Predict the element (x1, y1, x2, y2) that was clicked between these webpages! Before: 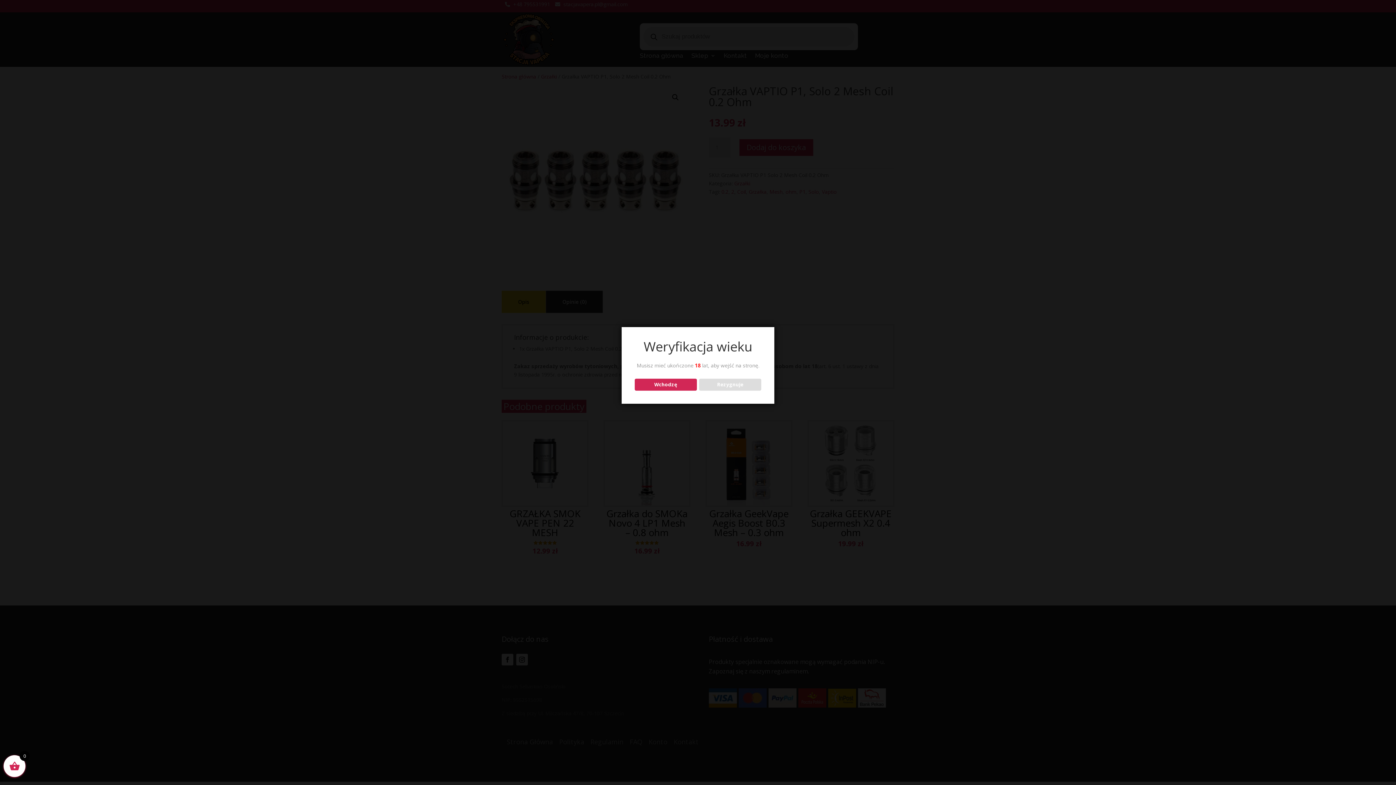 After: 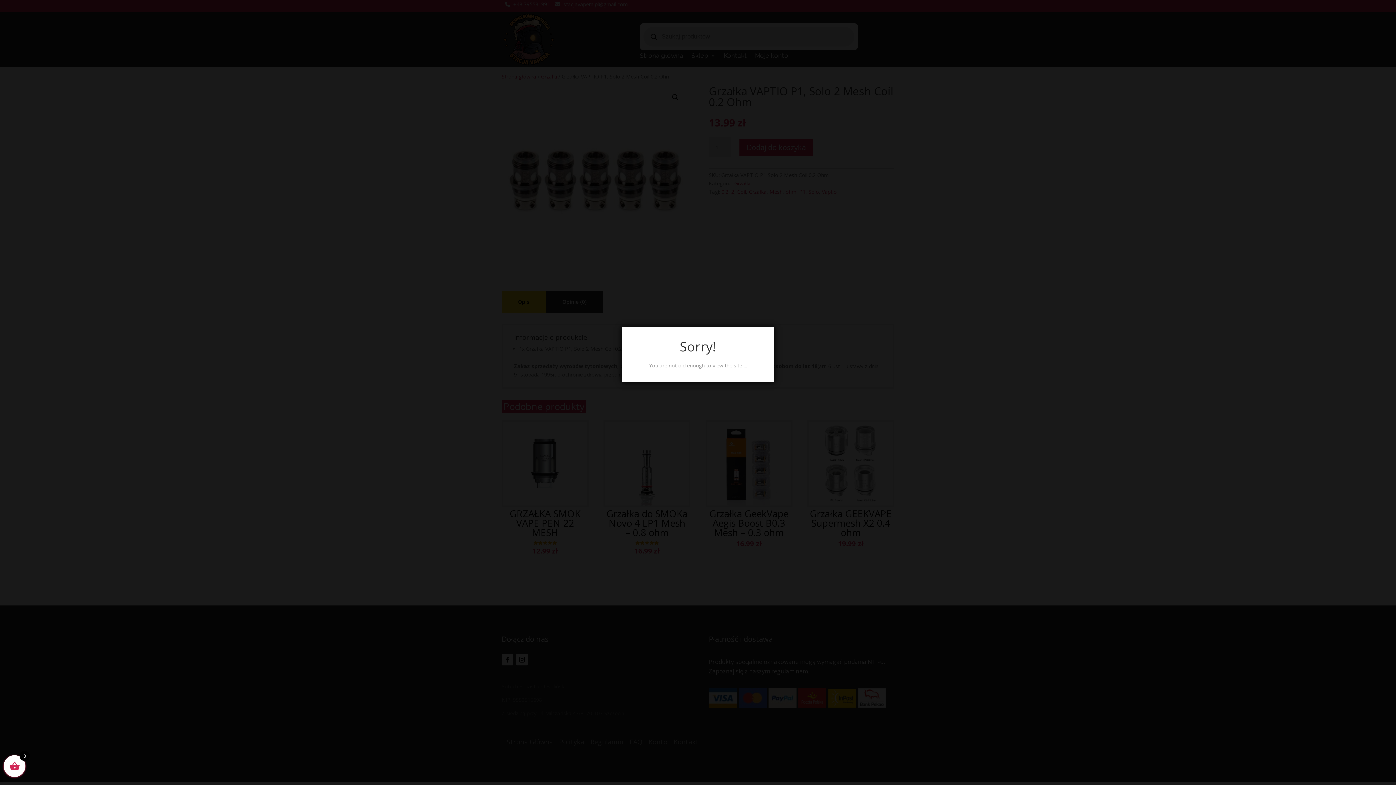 Action: bbox: (699, 378, 761, 390) label: Rezygnuje